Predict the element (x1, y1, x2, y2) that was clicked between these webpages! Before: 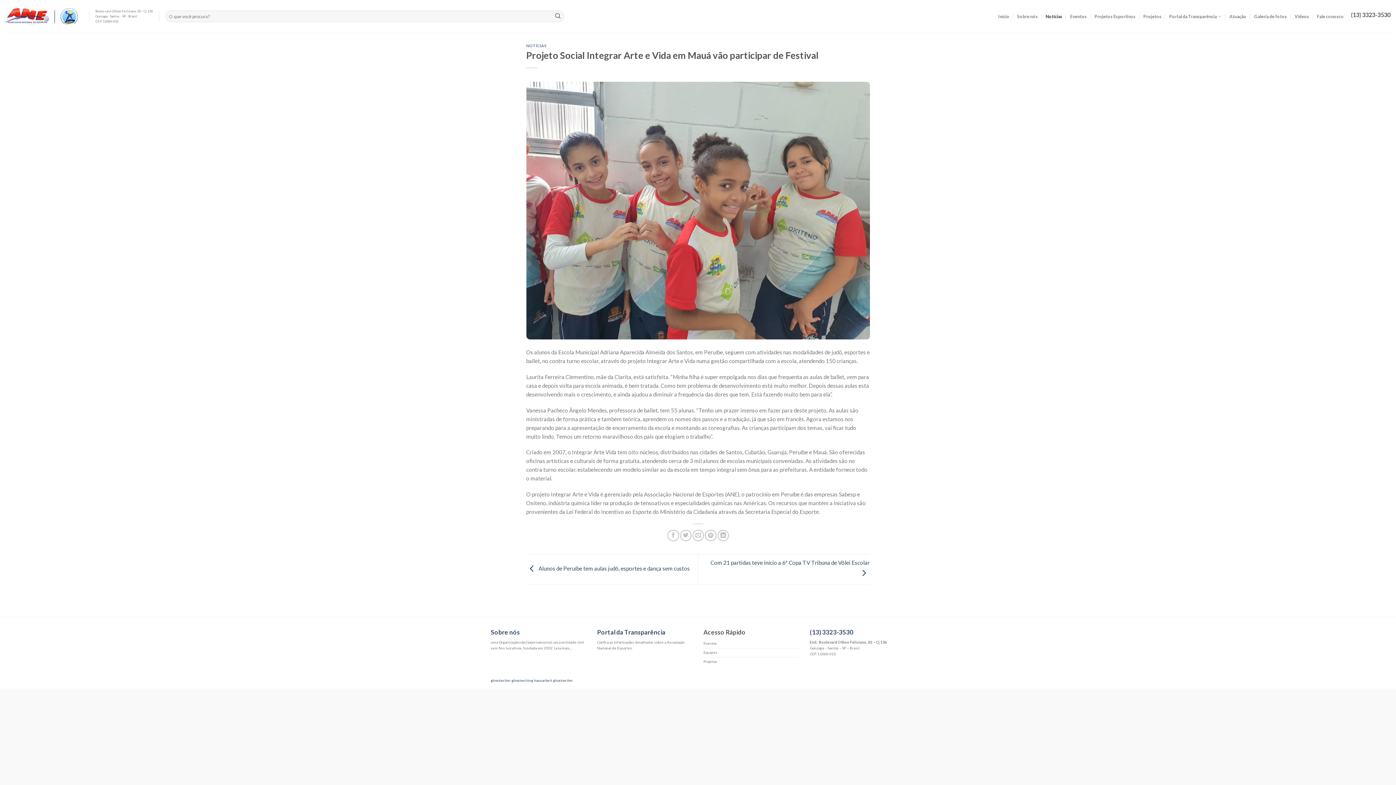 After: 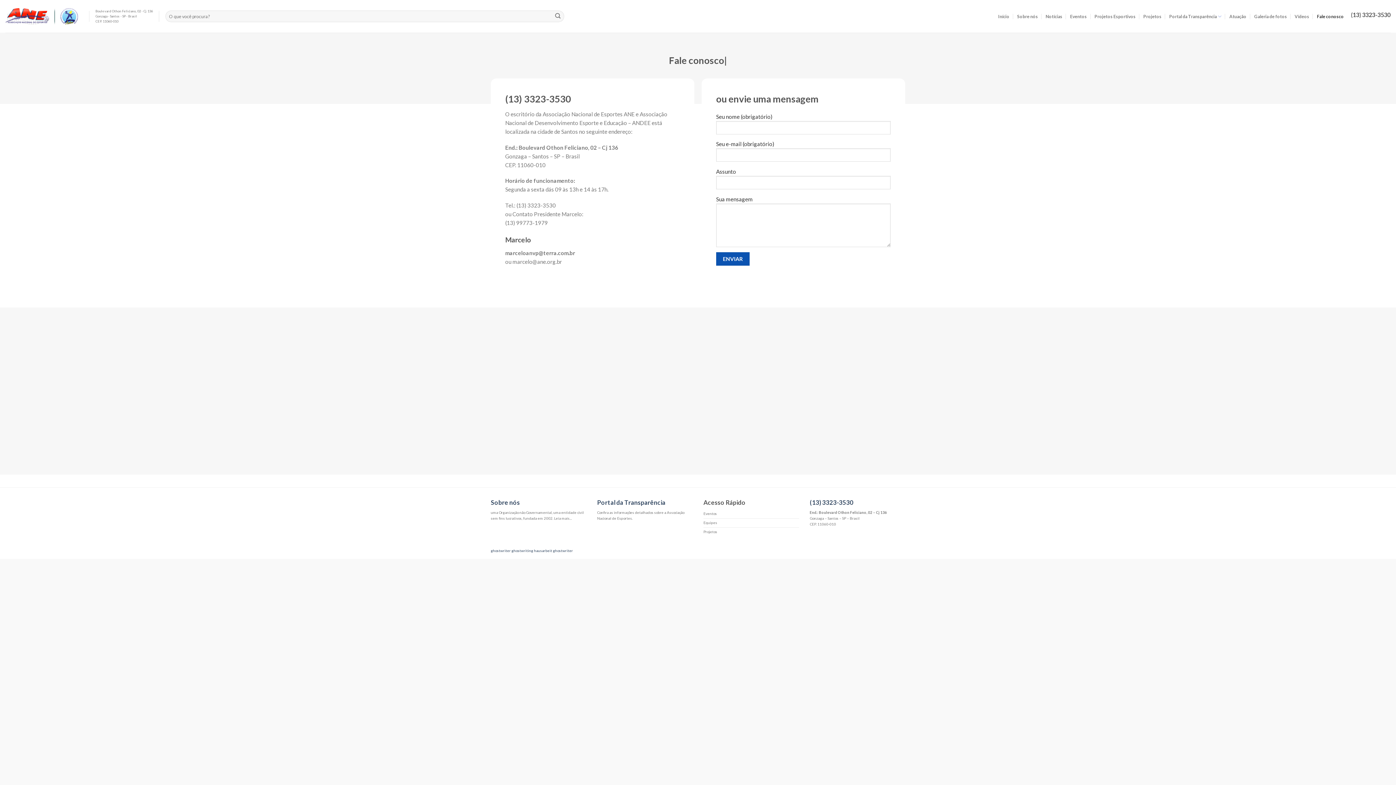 Action: label: Fale conosco bbox: (1317, 9, 1344, 23)